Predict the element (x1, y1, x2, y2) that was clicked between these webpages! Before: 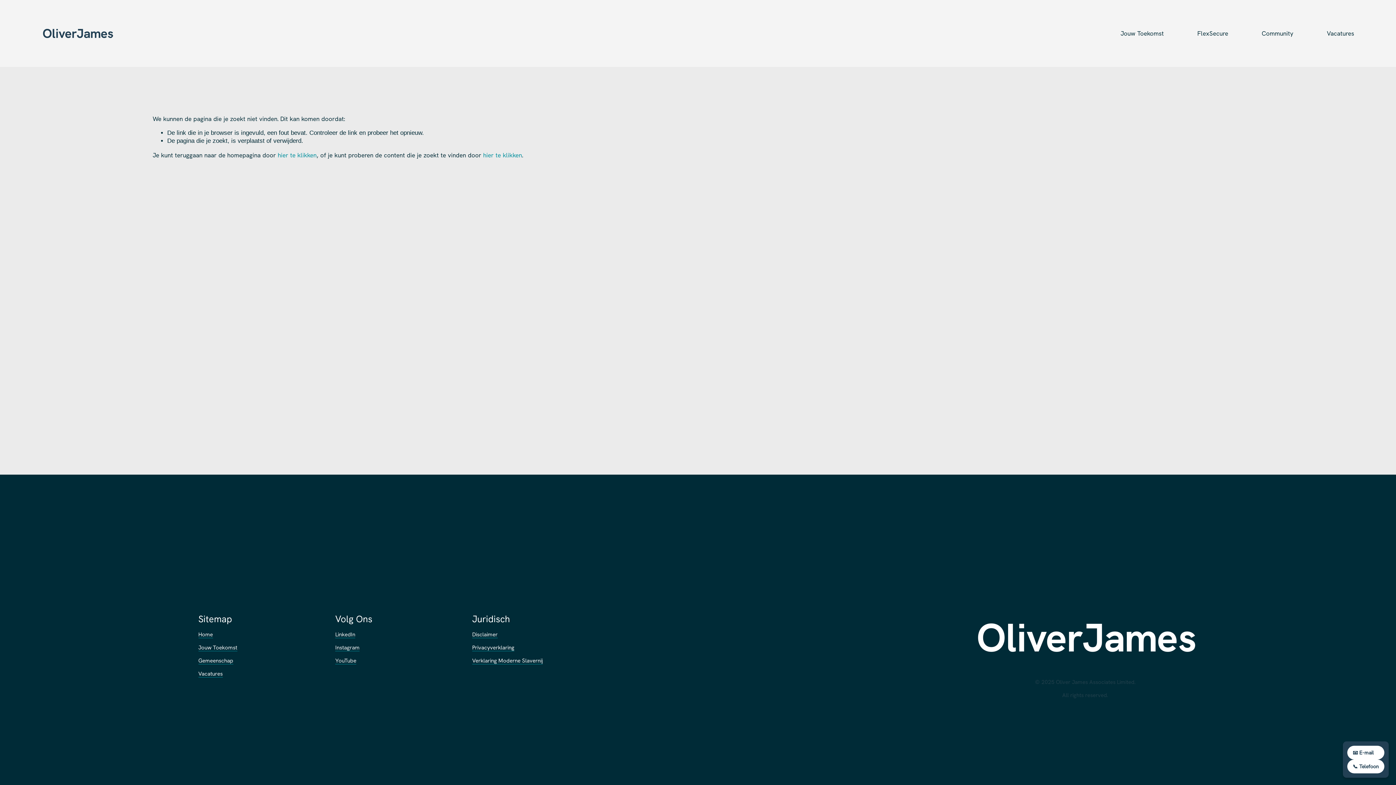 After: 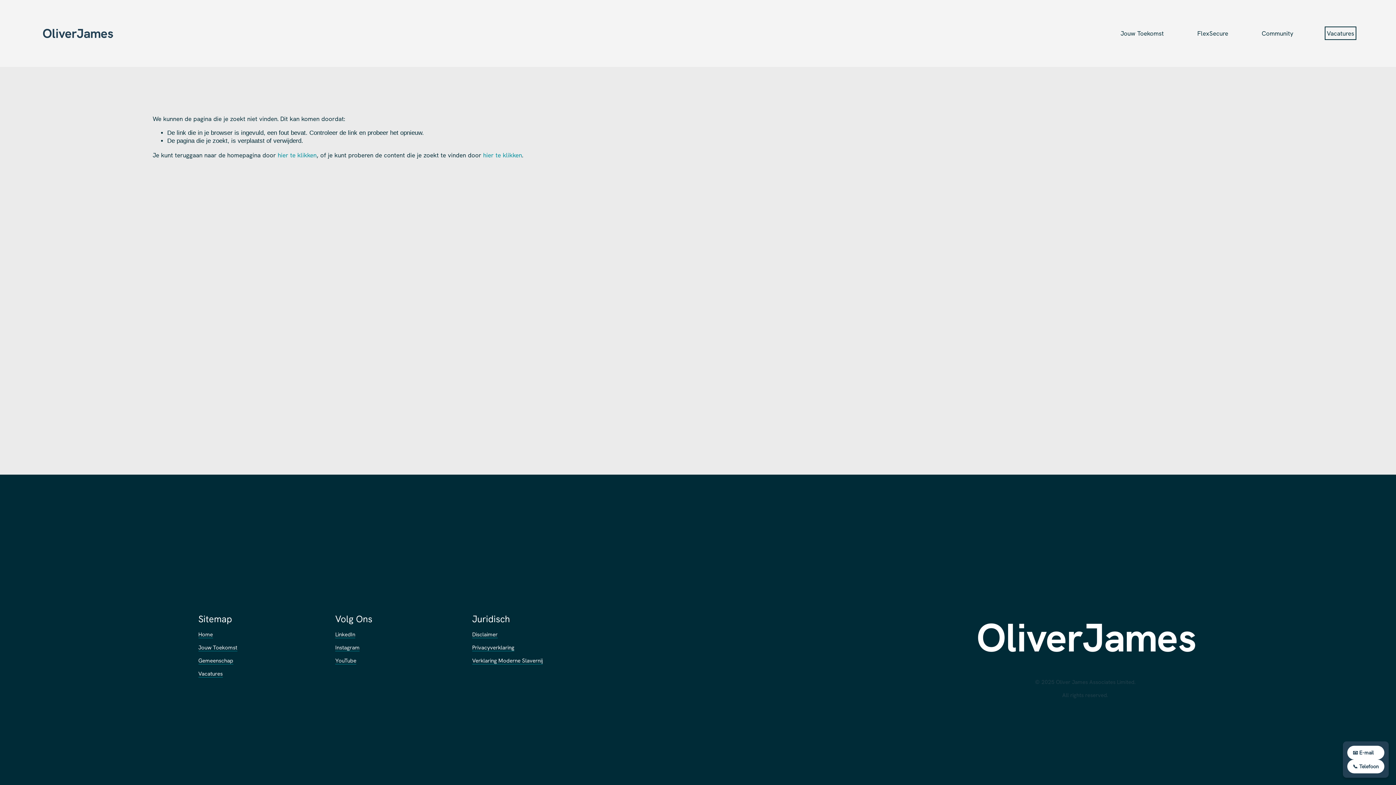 Action: bbox: (1327, 28, 1354, 37) label: Vacatures